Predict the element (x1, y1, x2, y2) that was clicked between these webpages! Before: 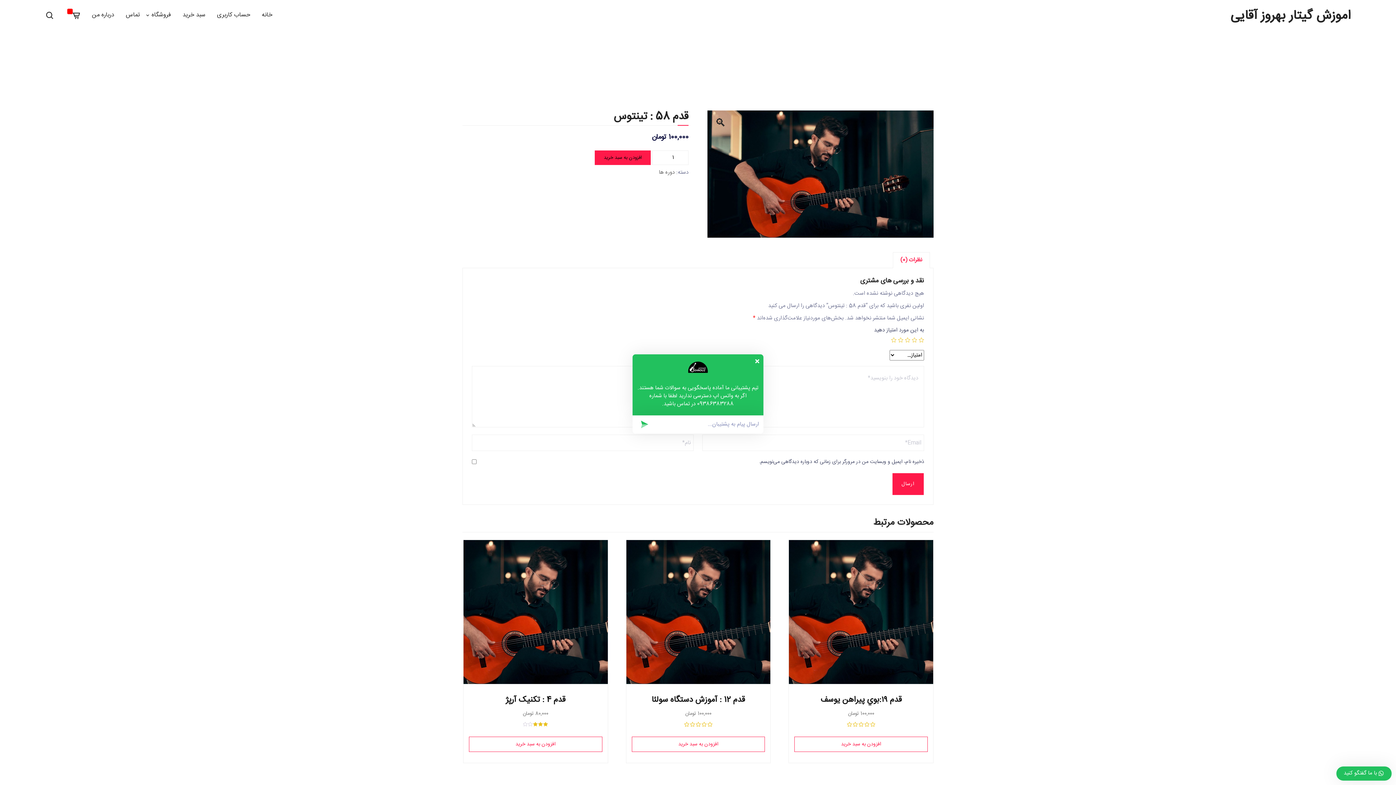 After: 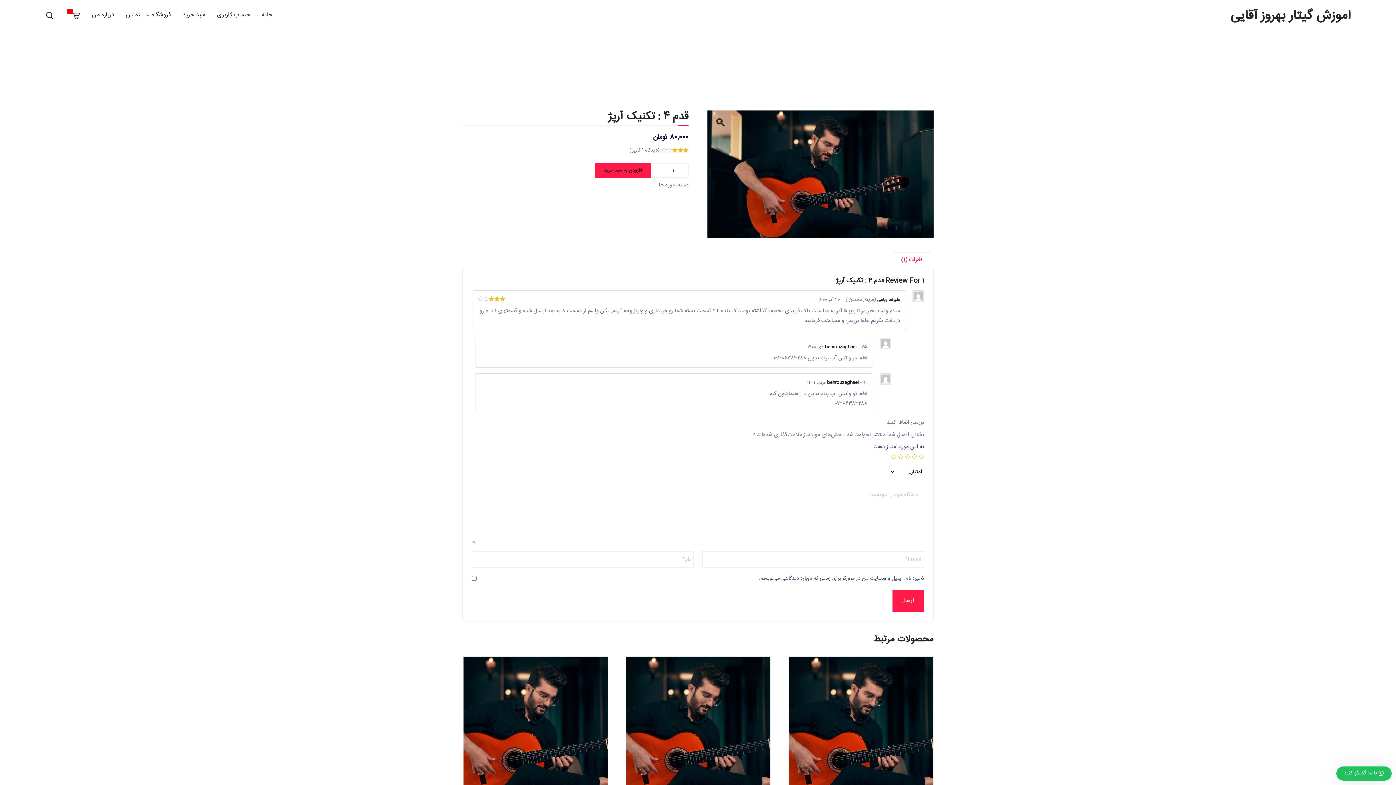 Action: bbox: (463, 540, 607, 684)